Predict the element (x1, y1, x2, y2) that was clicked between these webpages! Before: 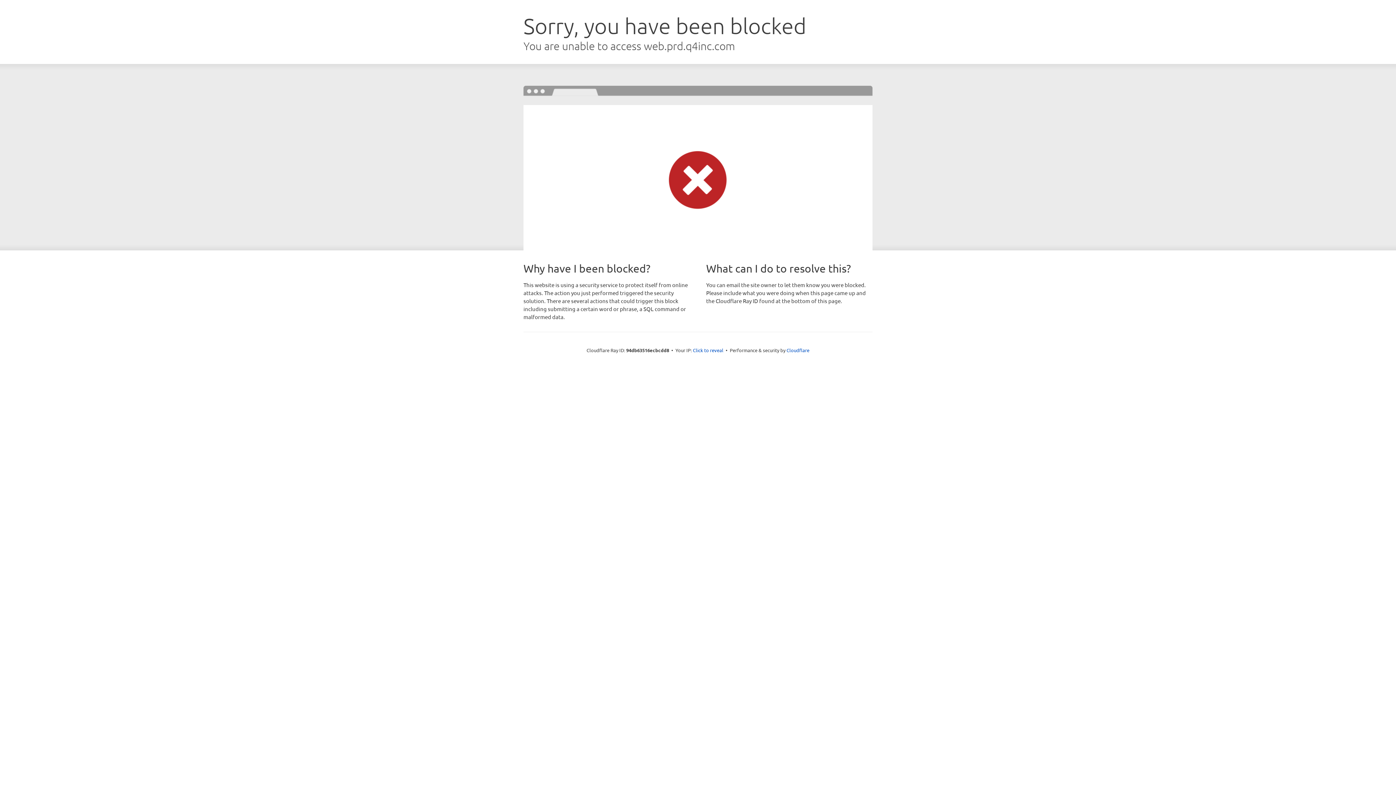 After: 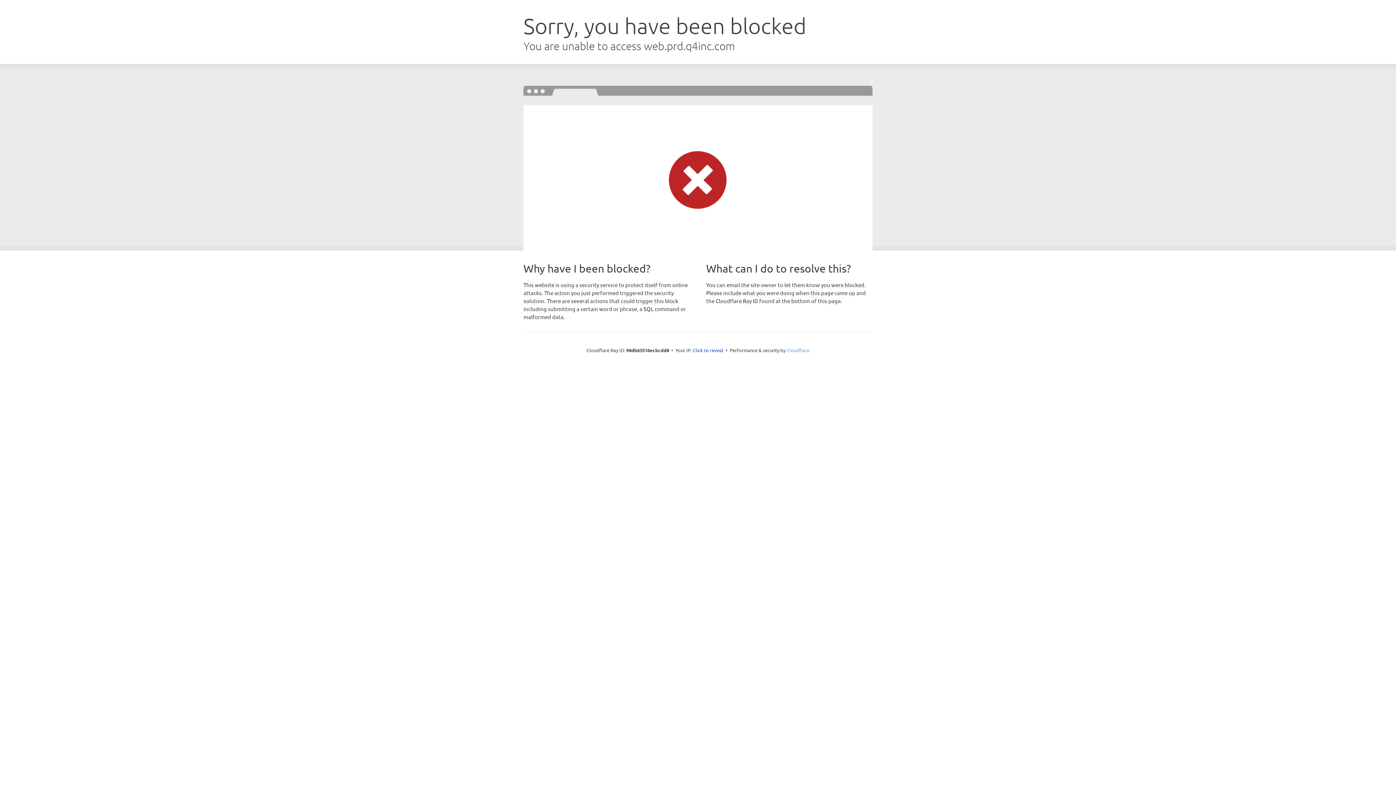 Action: bbox: (786, 347, 809, 353) label: Cloudflare